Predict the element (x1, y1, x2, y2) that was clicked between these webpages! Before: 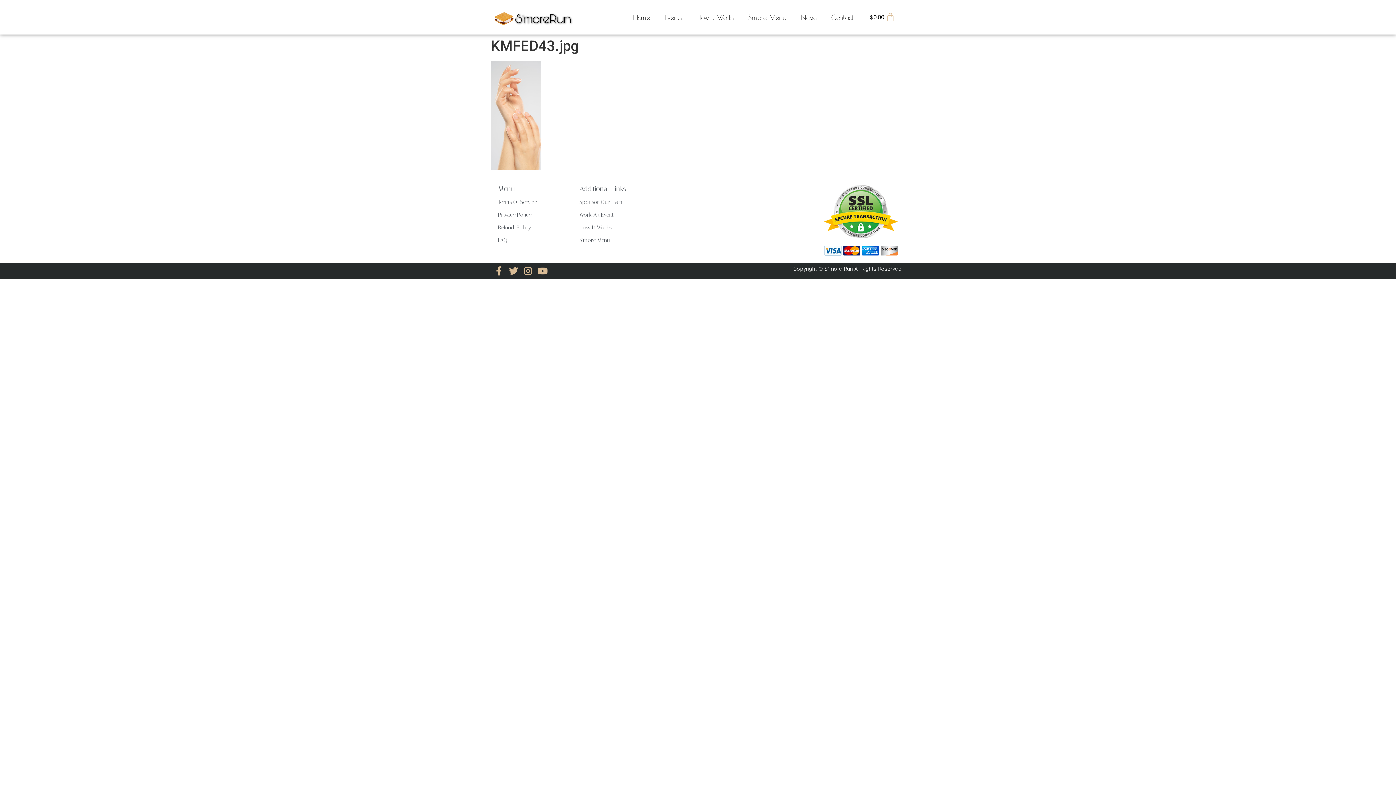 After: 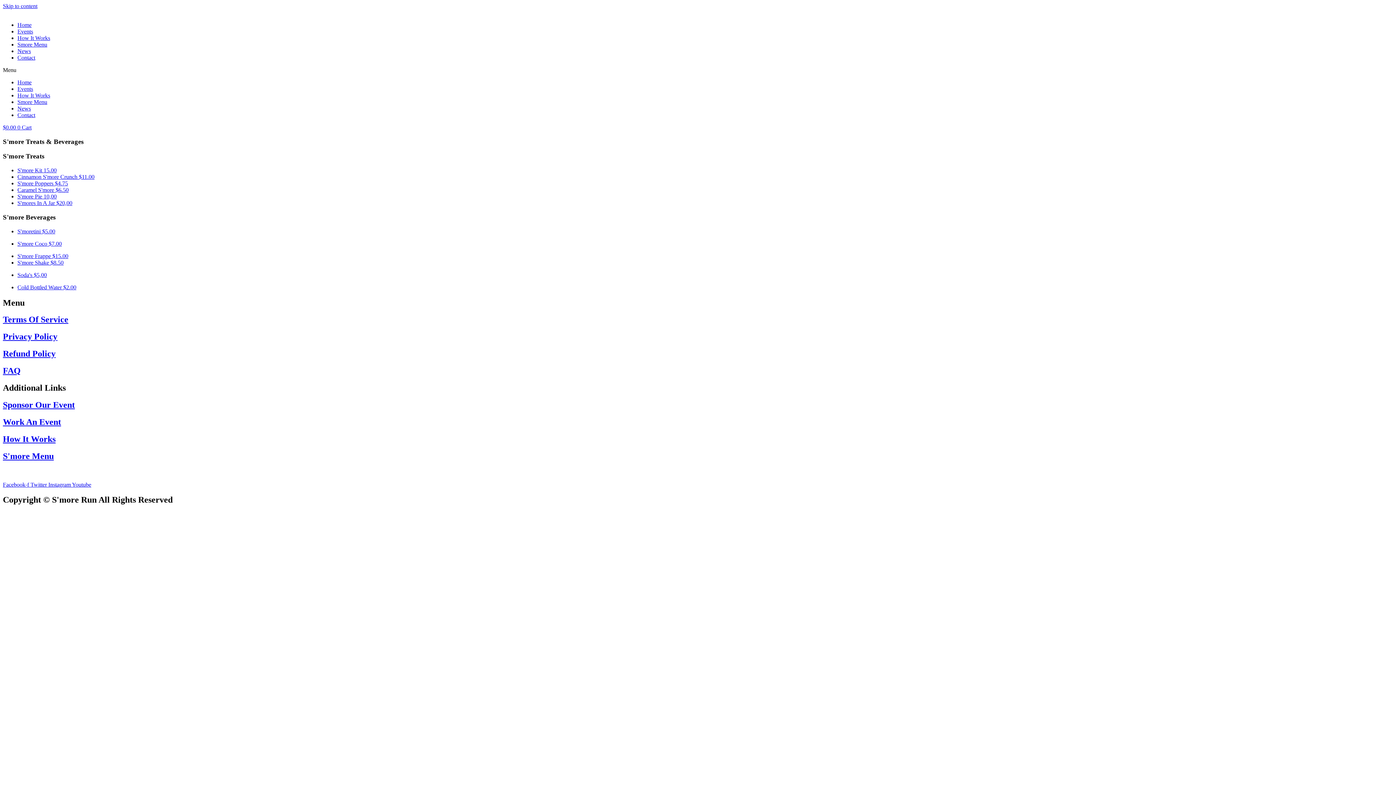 Action: bbox: (579, 237, 610, 243) label: S'more Menu